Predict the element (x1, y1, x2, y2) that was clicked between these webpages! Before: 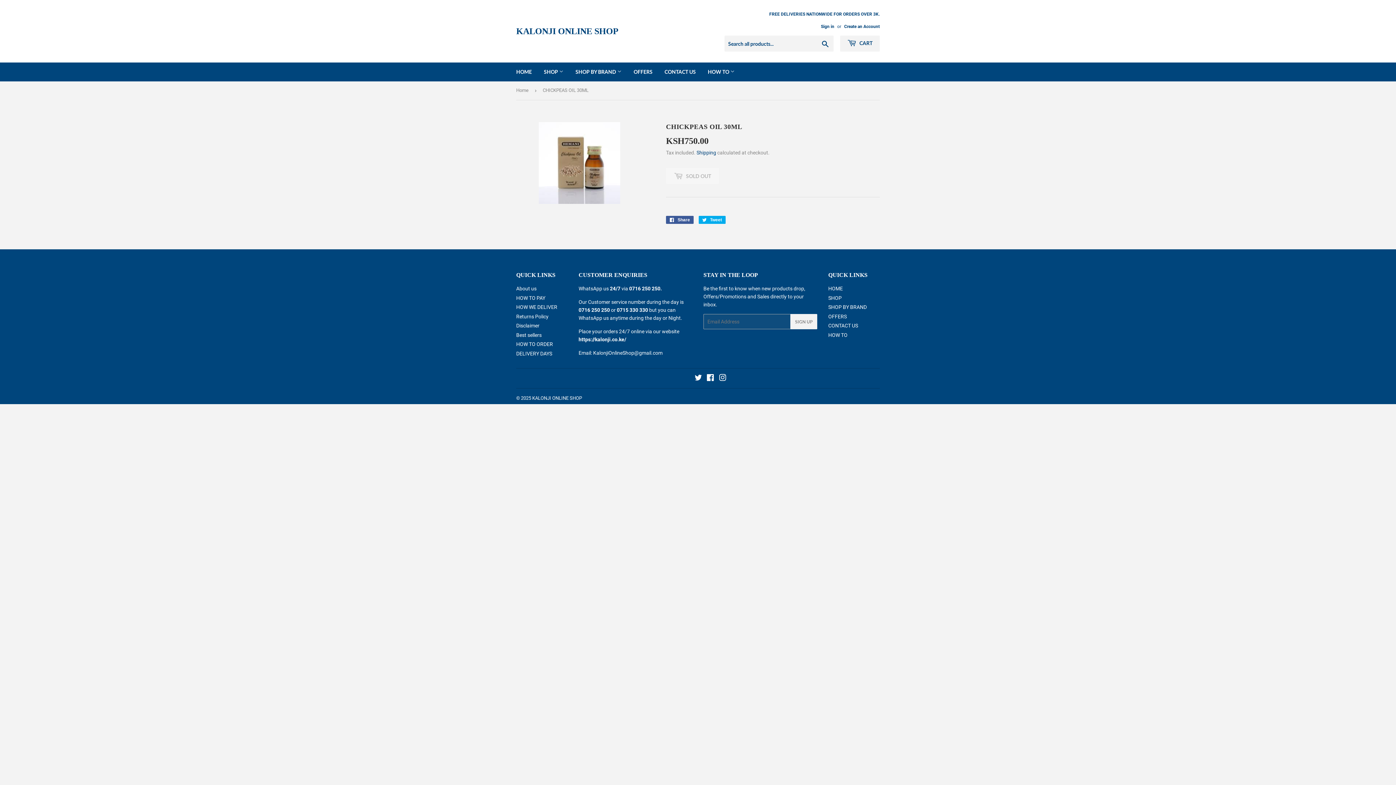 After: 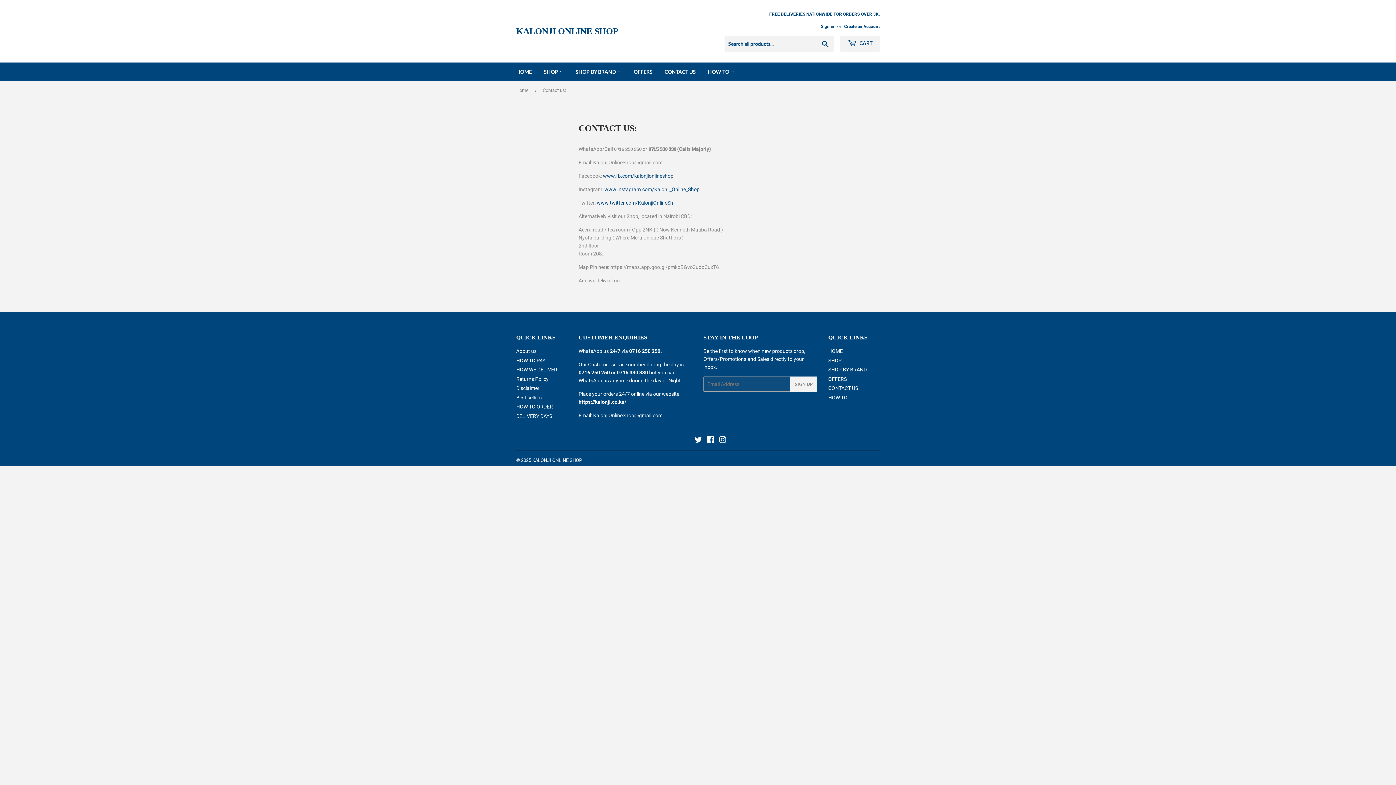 Action: label: CONTACT US bbox: (659, 62, 701, 81)